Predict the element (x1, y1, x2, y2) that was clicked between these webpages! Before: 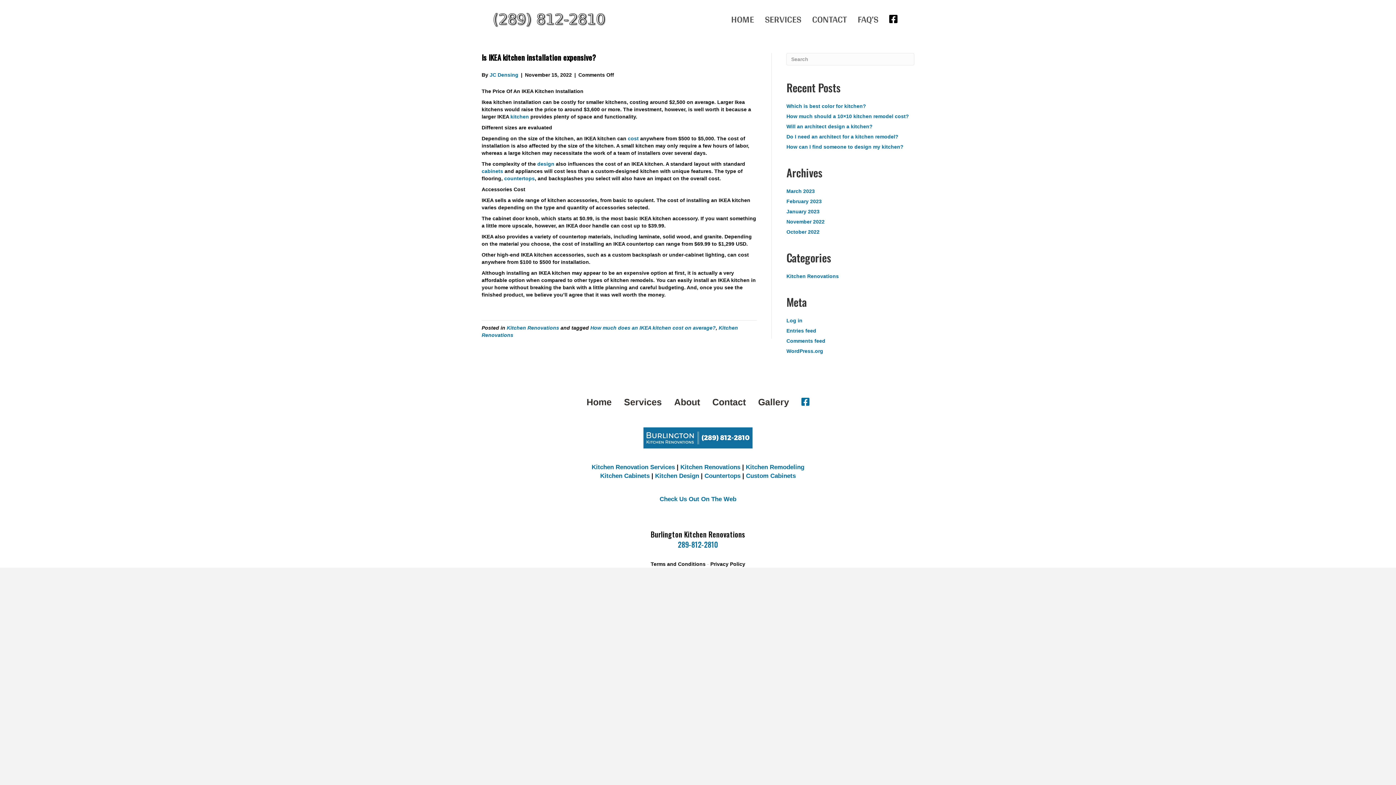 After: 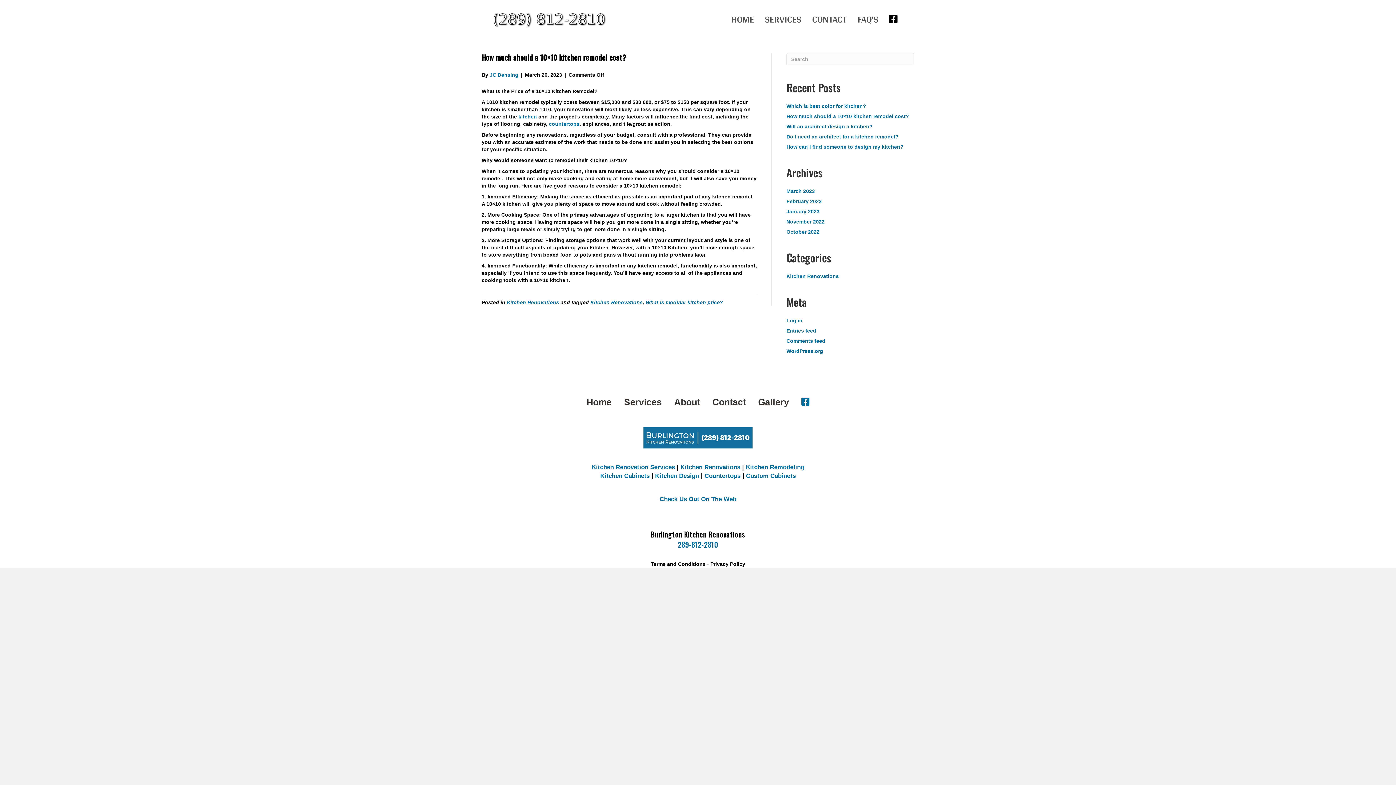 Action: bbox: (786, 113, 909, 119) label: How much should a 10×10 kitchen remodel cost?